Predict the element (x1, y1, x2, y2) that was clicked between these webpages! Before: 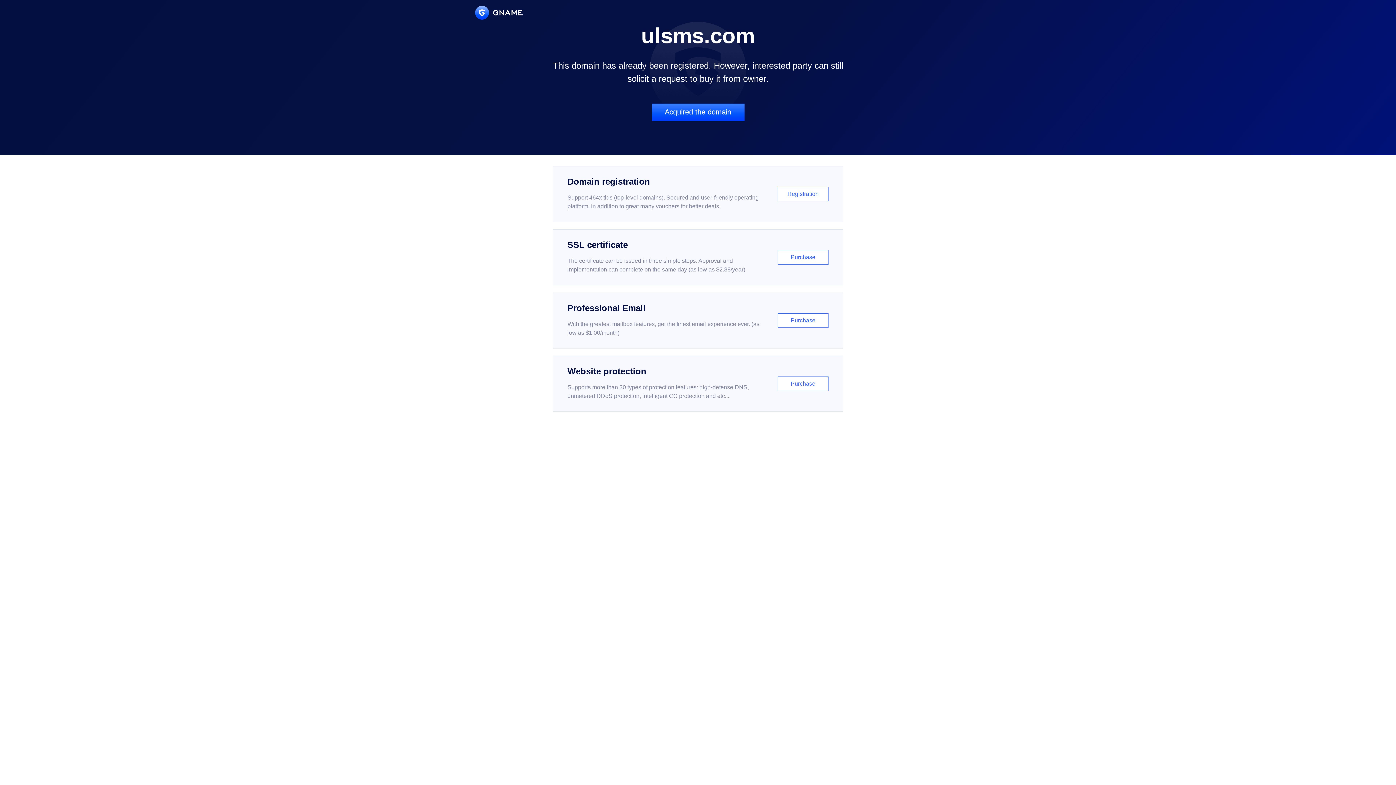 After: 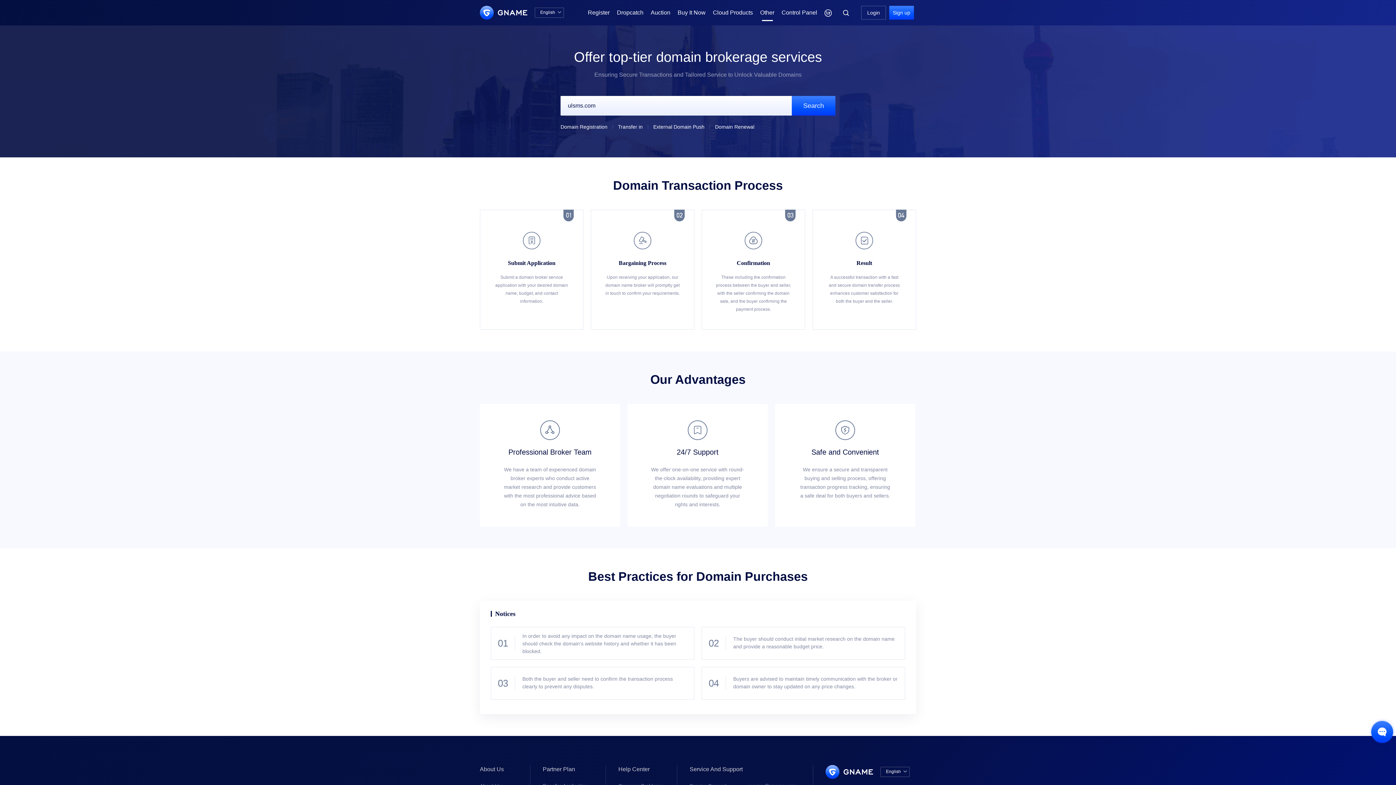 Action: bbox: (651, 103, 744, 121) label: Acquired the domain